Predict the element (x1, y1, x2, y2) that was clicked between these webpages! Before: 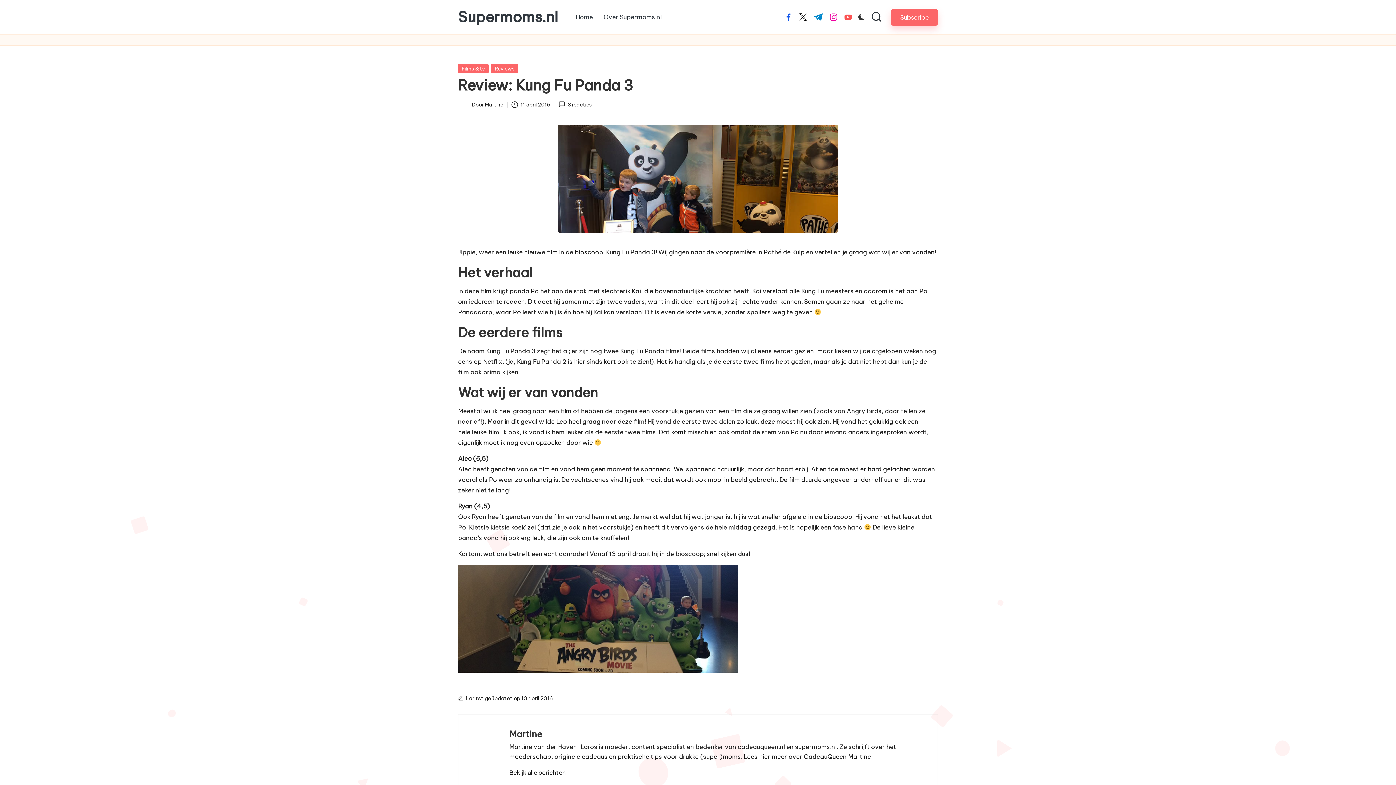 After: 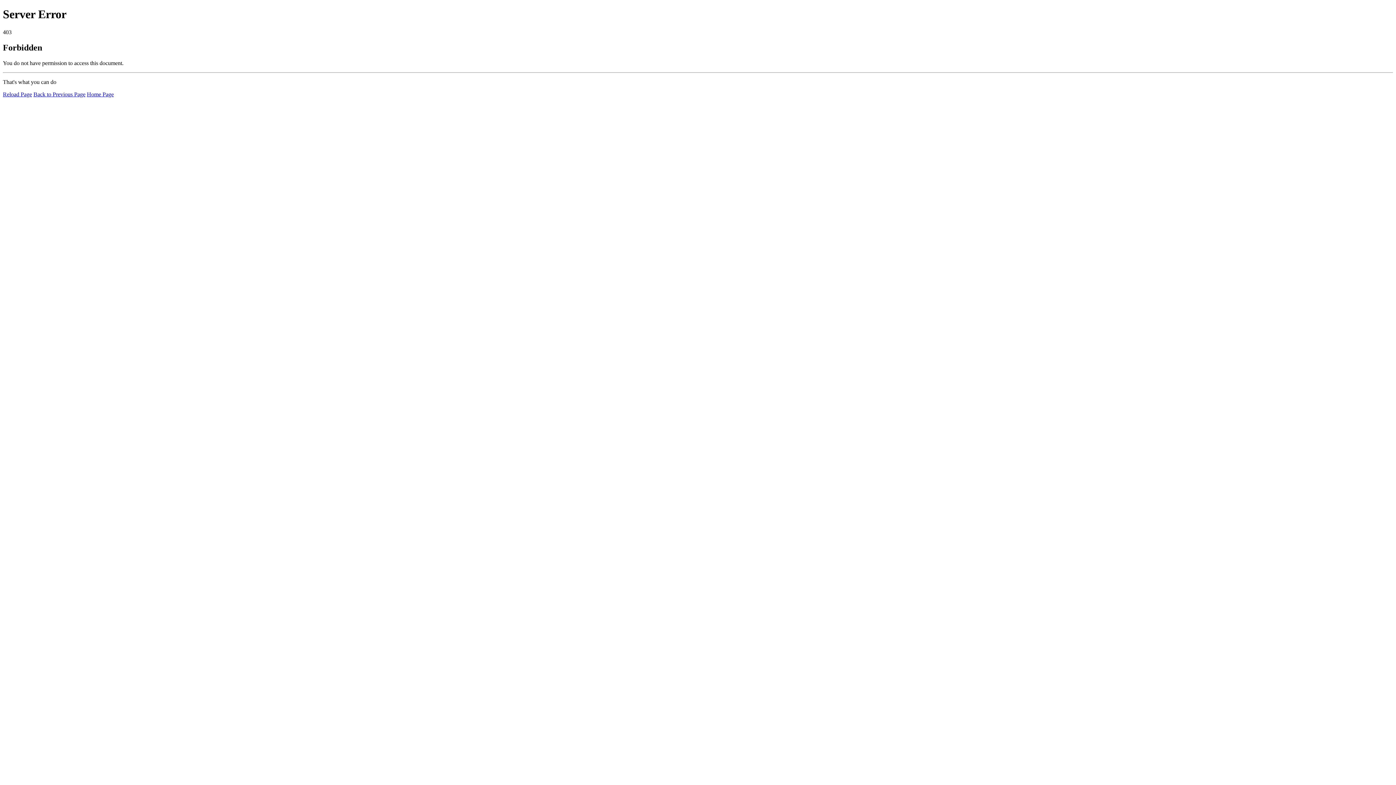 Action: bbox: (804, 753, 871, 761) label: CadeauQueen Martine